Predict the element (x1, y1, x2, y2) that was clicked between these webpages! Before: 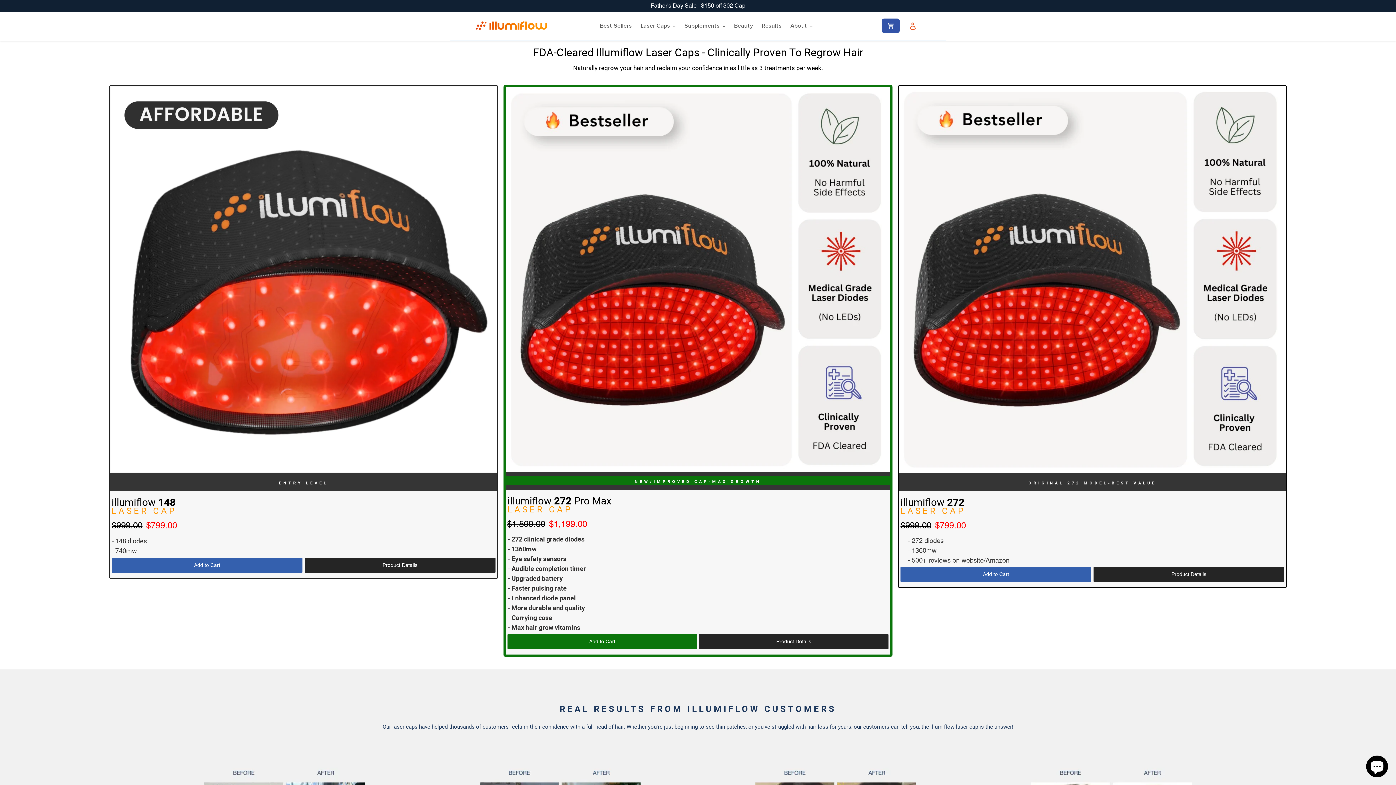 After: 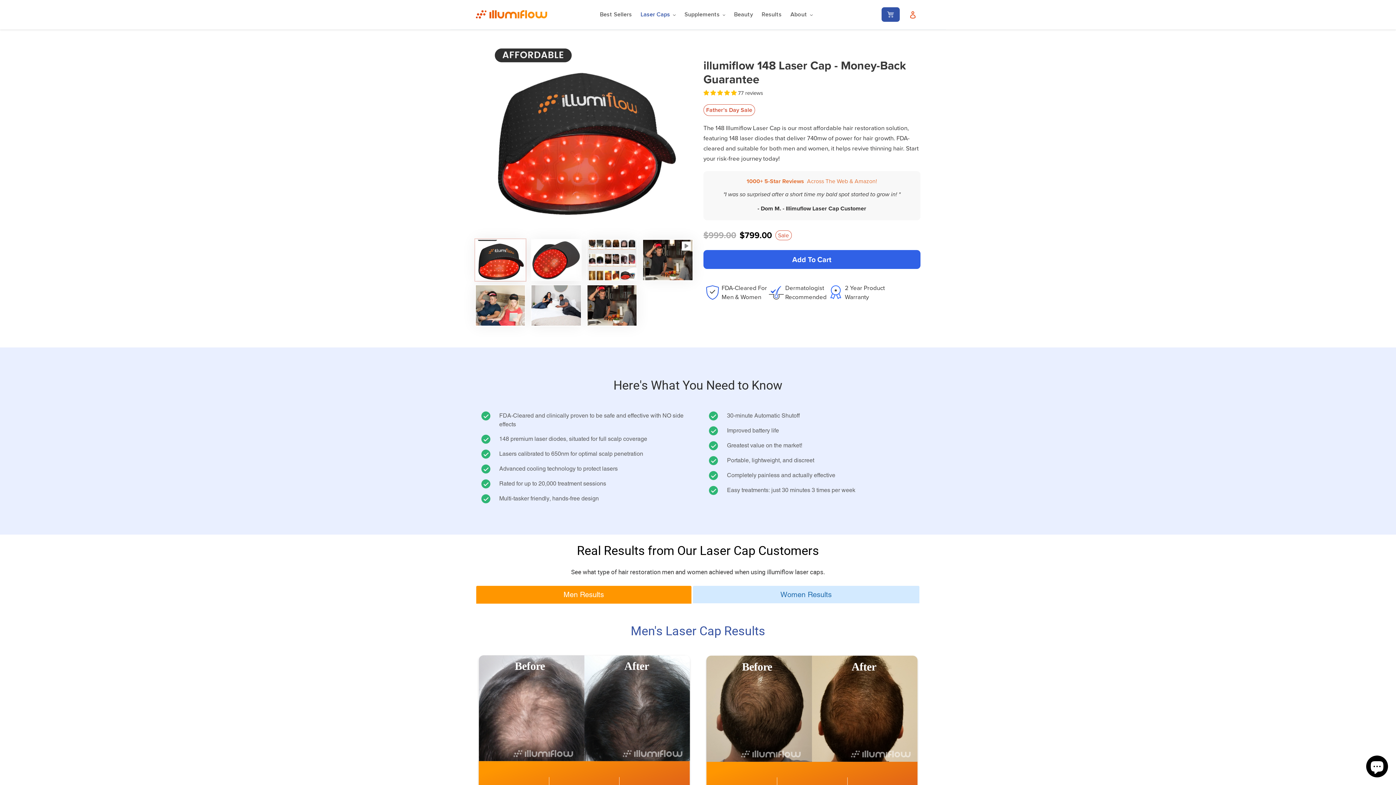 Action: bbox: (109, 275, 497, 282)